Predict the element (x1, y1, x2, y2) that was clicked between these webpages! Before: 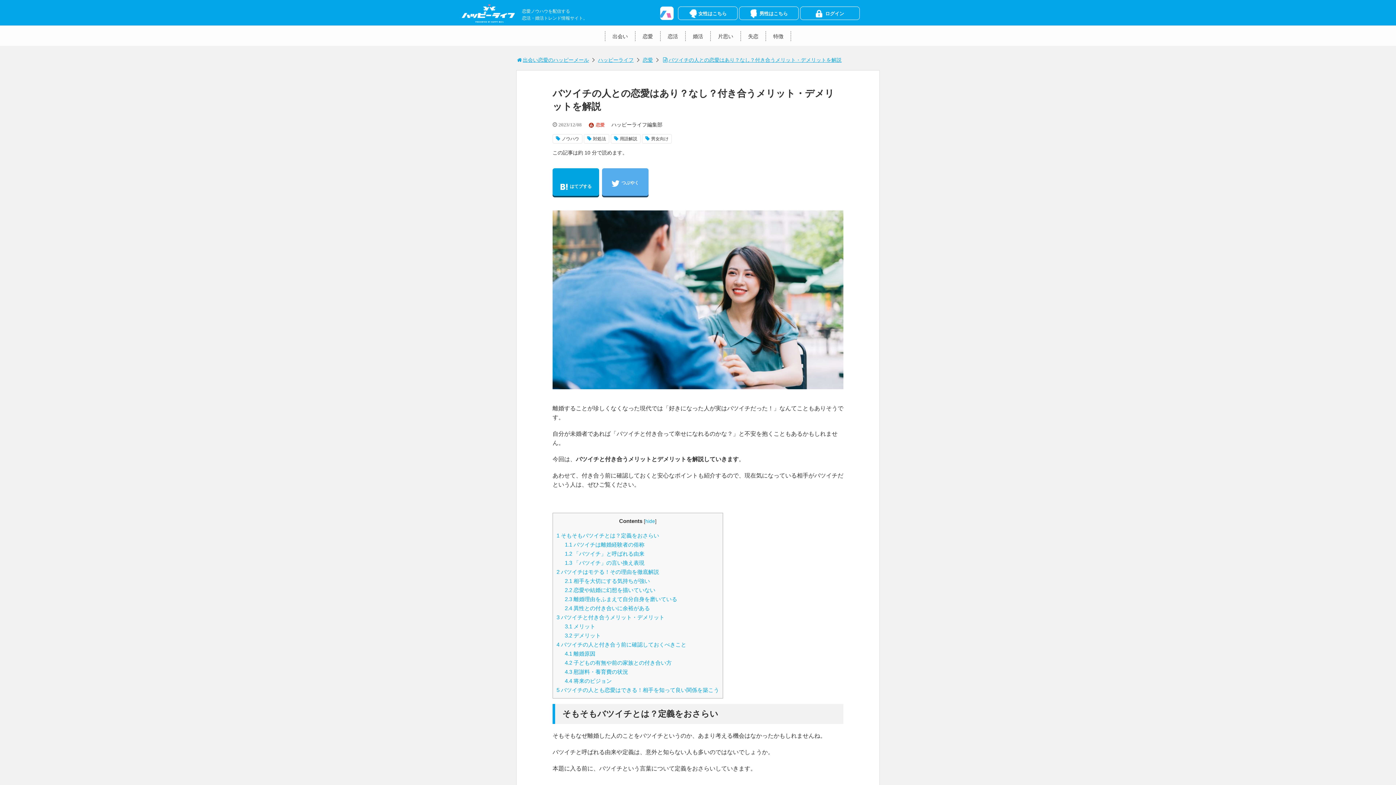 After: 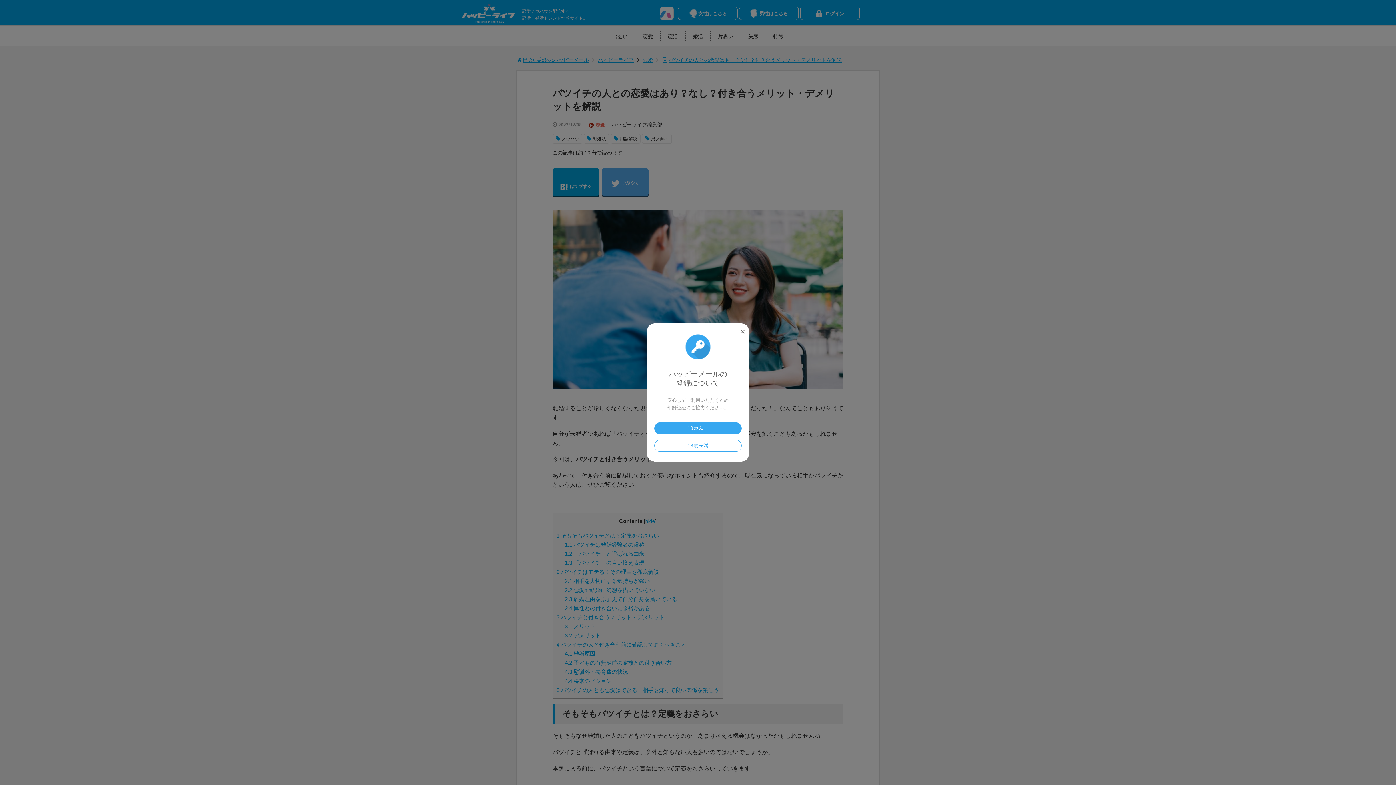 Action: bbox: (678, 6, 737, 20) label: 女性はこちら